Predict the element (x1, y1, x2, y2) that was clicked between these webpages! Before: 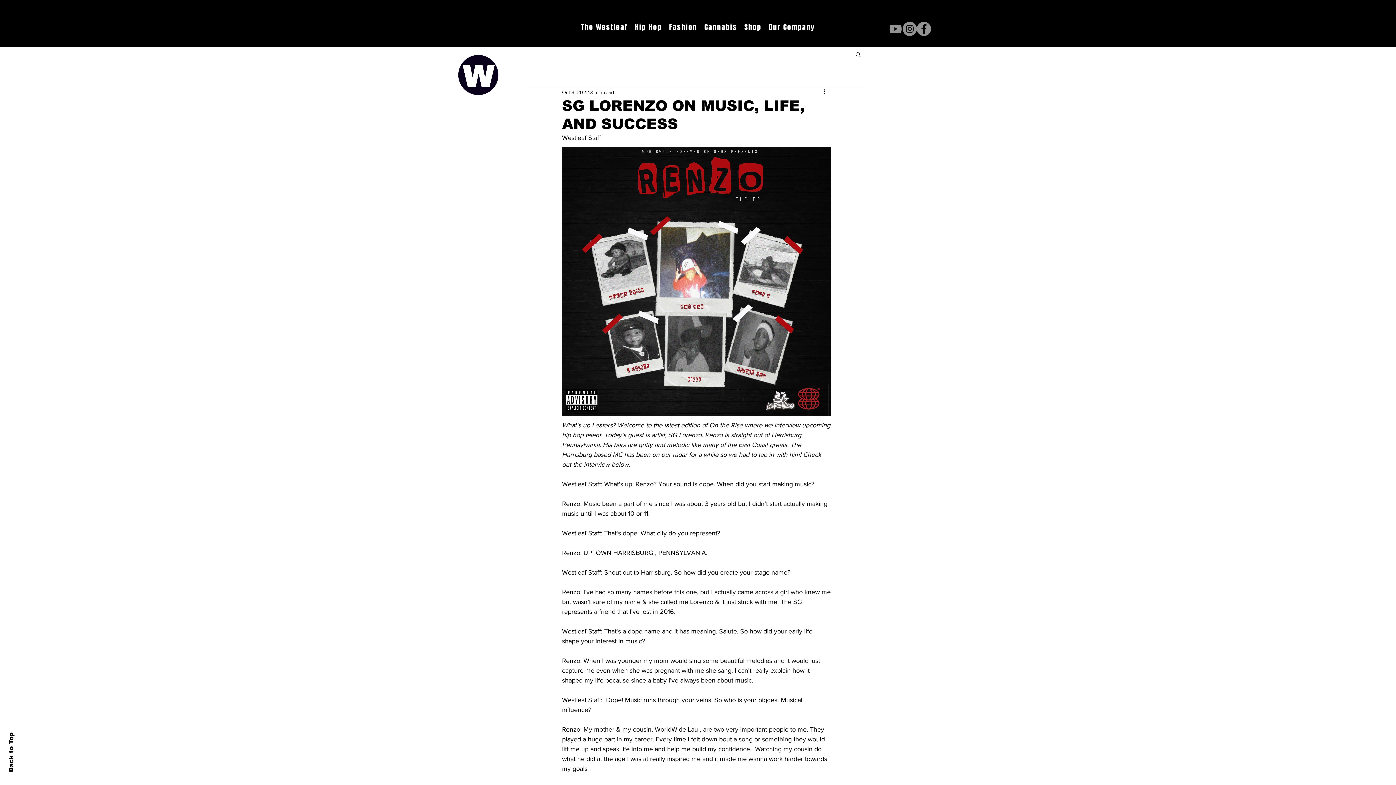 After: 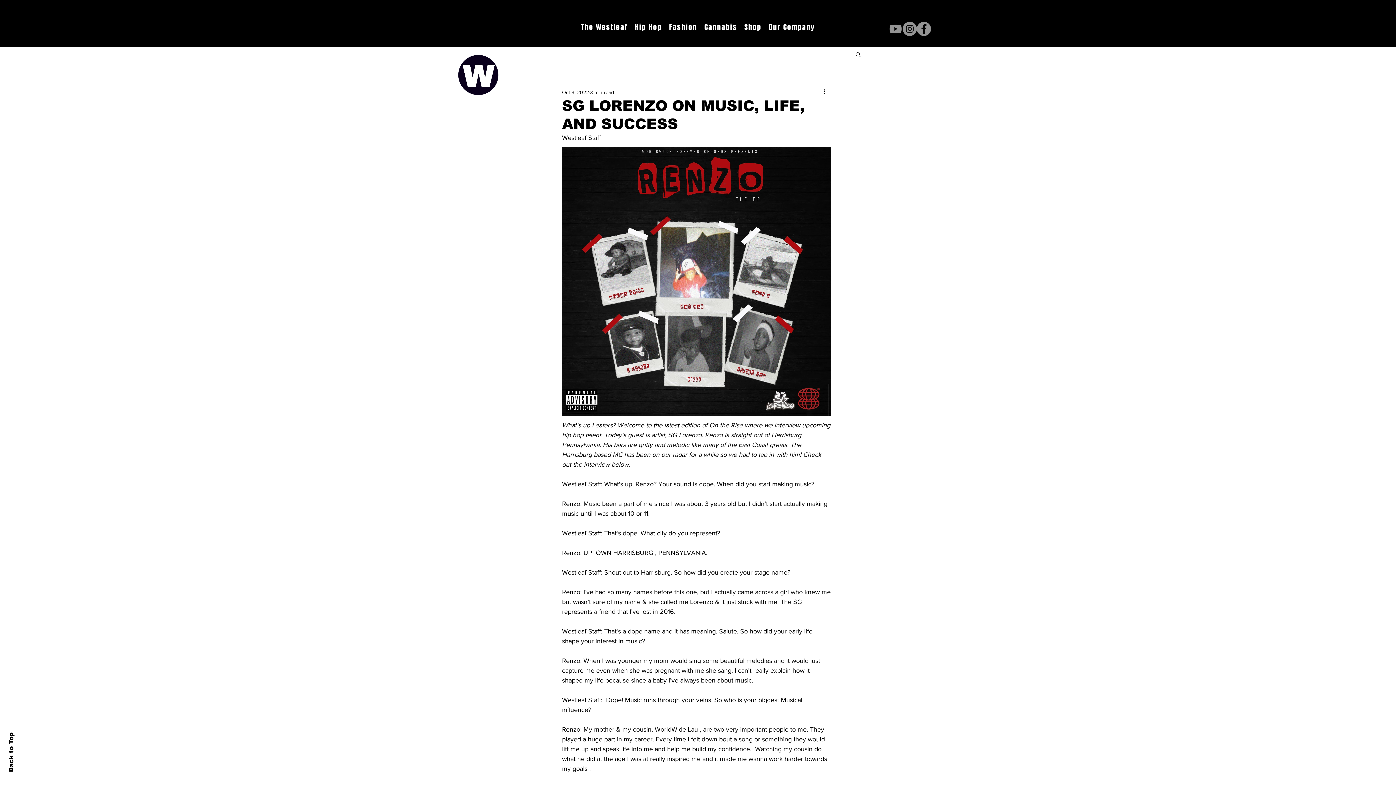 Action: label: Search bbox: (854, 51, 861, 57)